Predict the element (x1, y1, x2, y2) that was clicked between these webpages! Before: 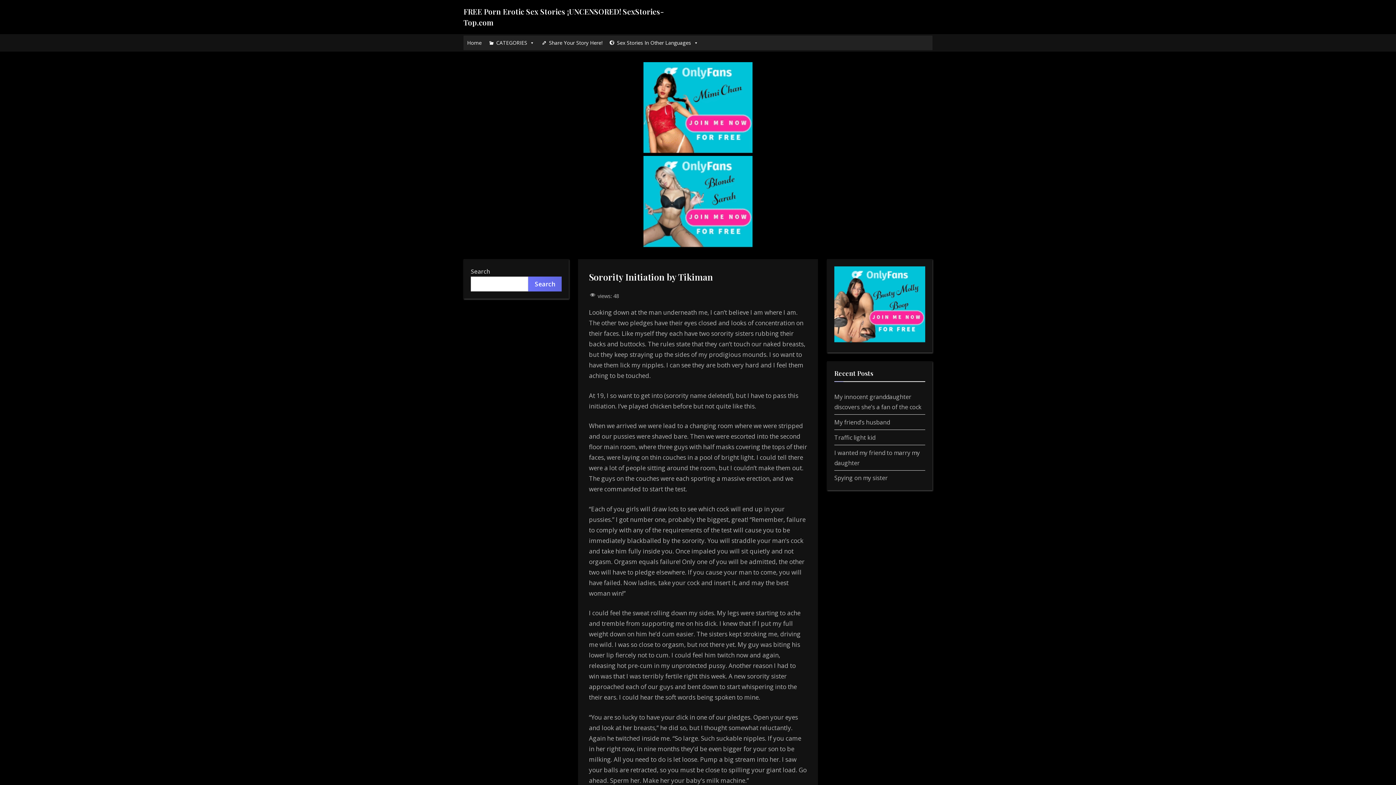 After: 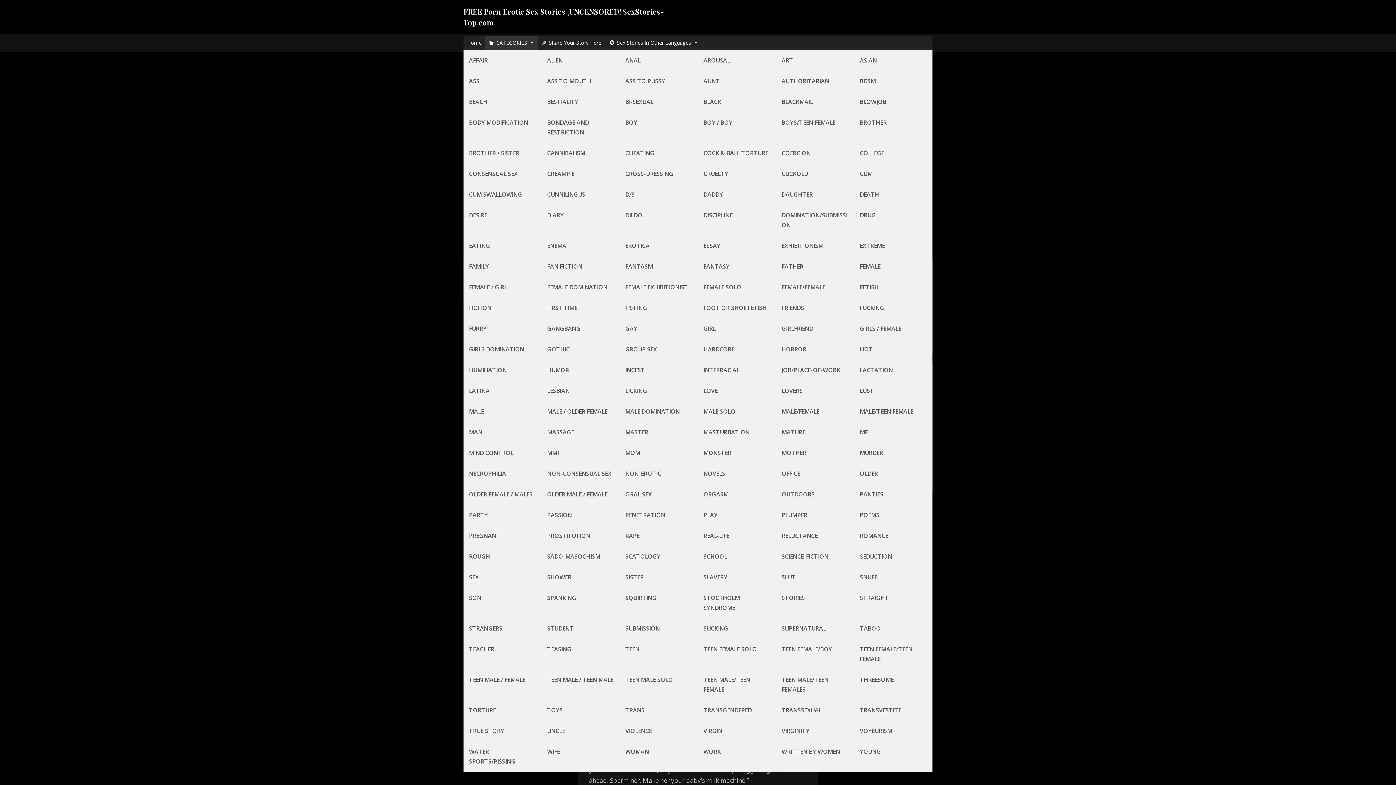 Action: label: CATEGORIES bbox: (485, 35, 538, 50)